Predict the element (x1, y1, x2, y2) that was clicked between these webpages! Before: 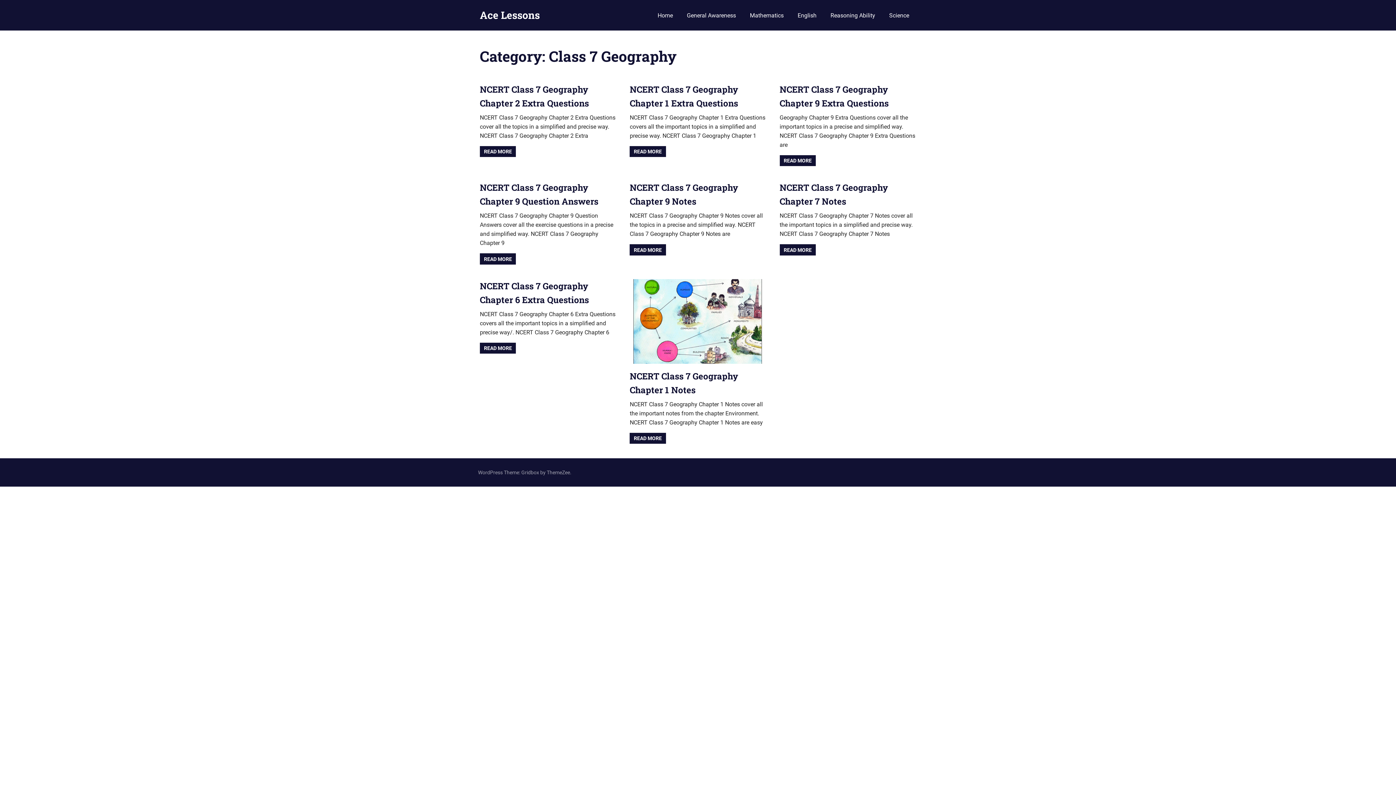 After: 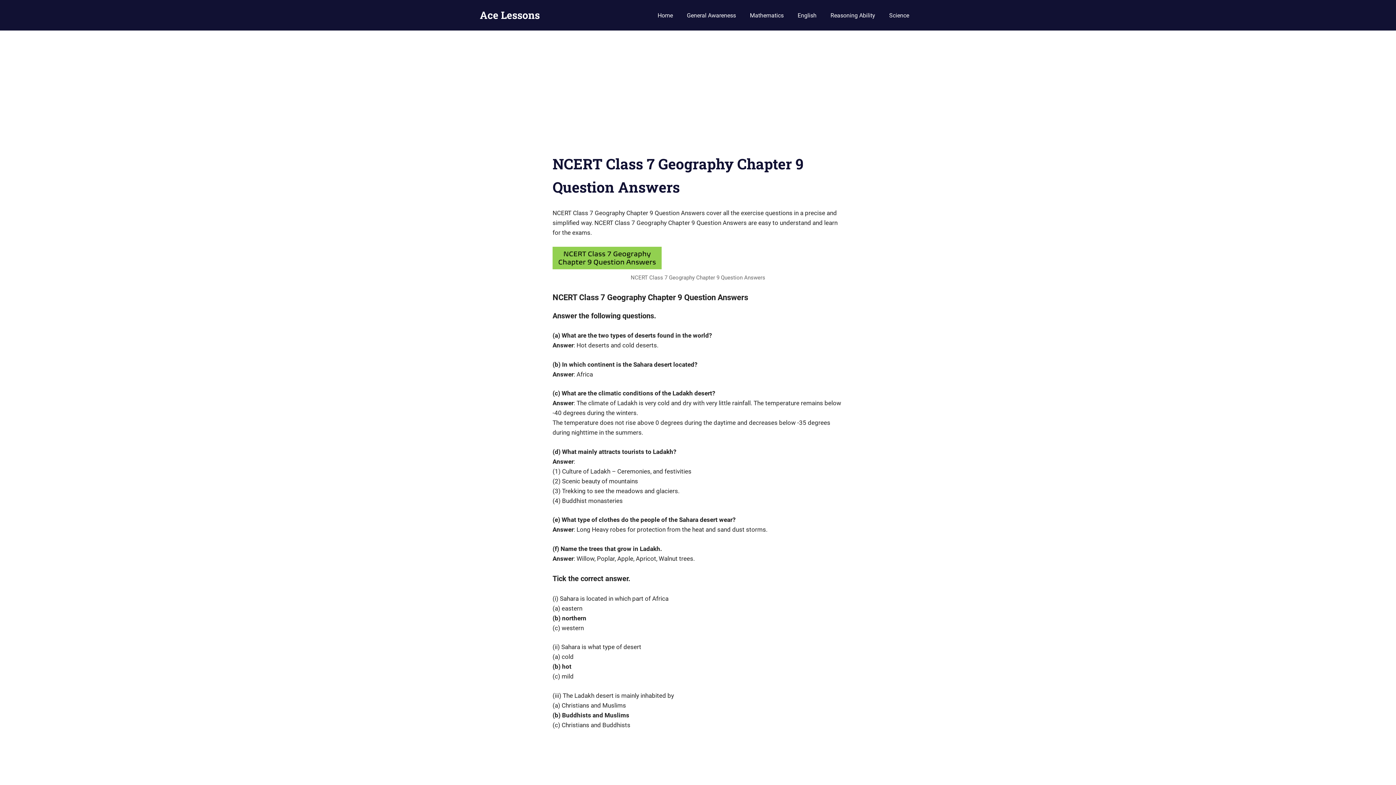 Action: label: READ MORE bbox: (480, 253, 516, 264)